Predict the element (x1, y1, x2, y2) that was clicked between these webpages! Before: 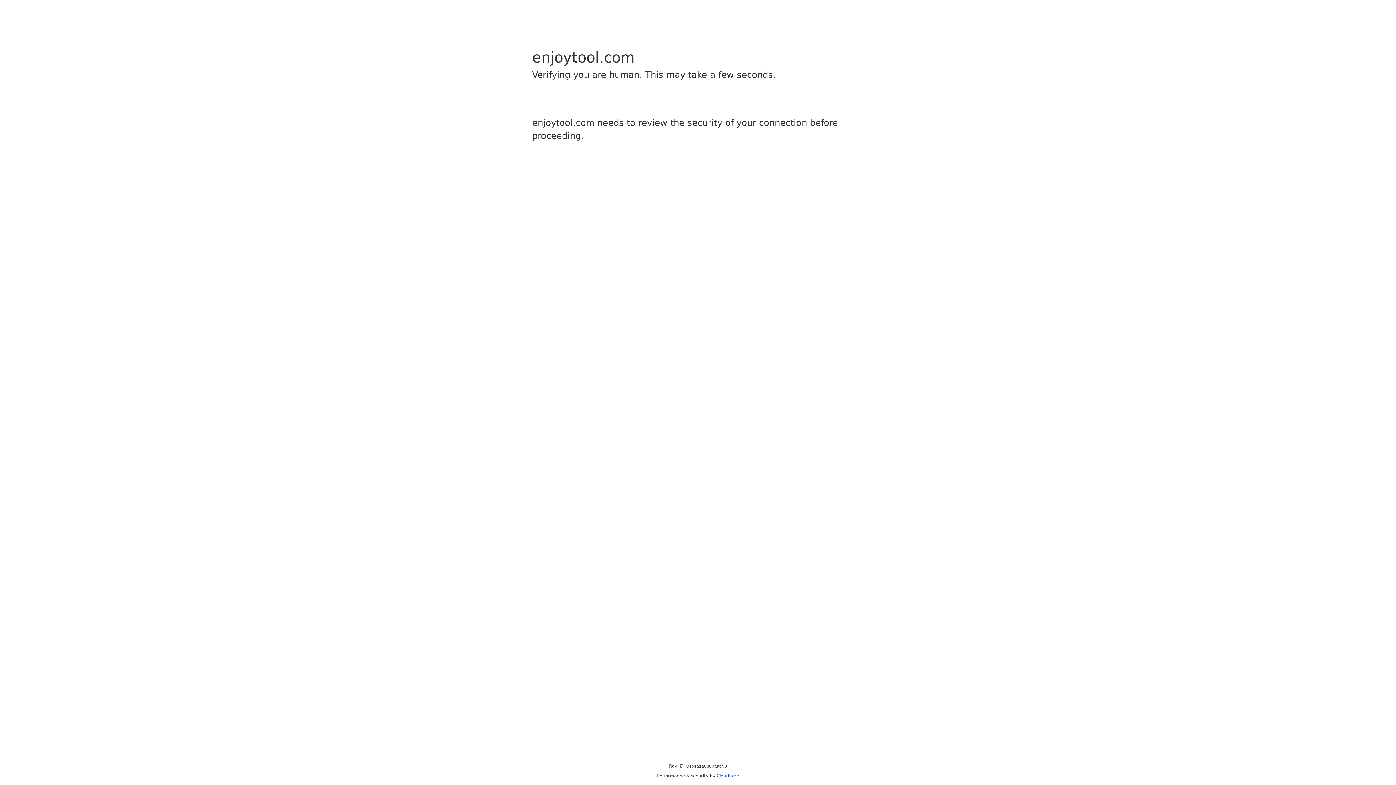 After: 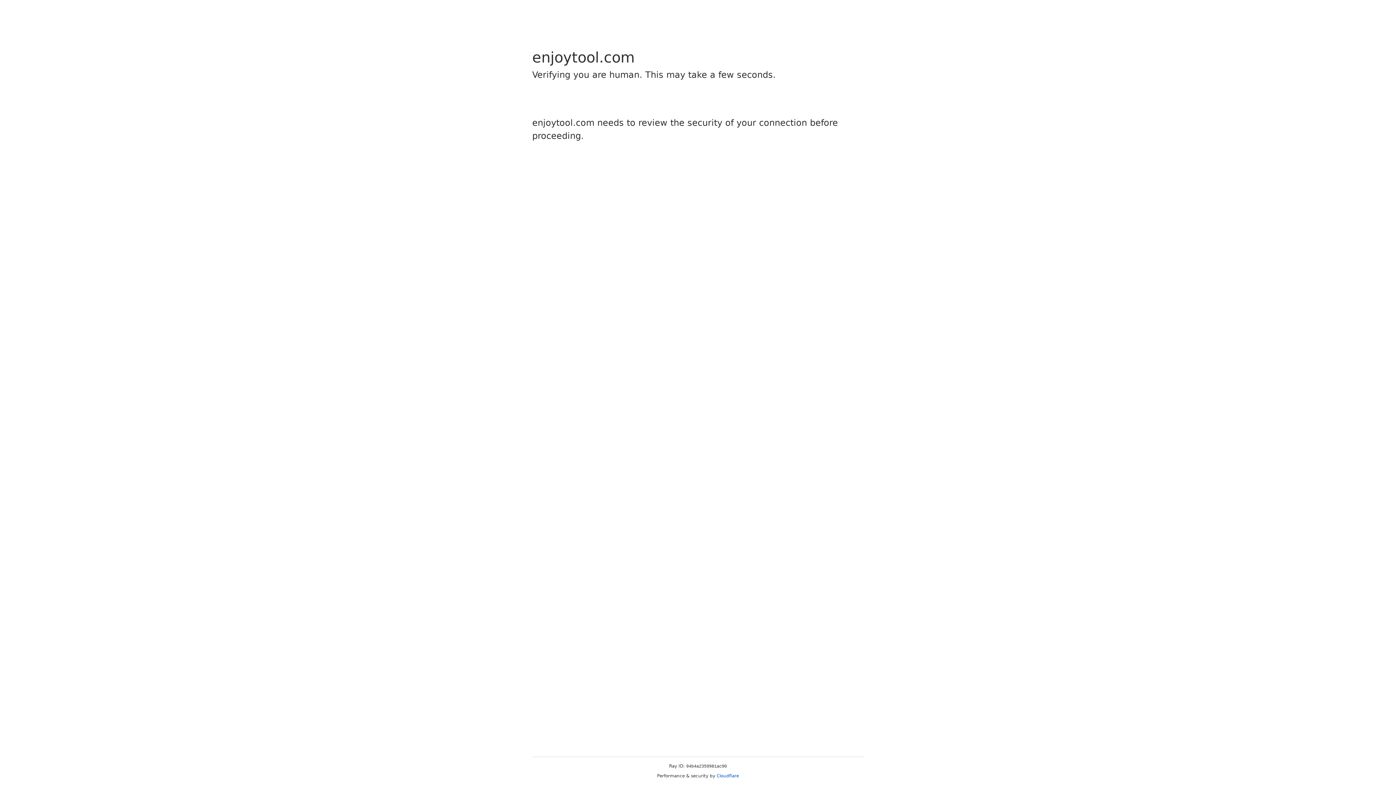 Action: label: Cloudflare bbox: (716, 773, 739, 778)